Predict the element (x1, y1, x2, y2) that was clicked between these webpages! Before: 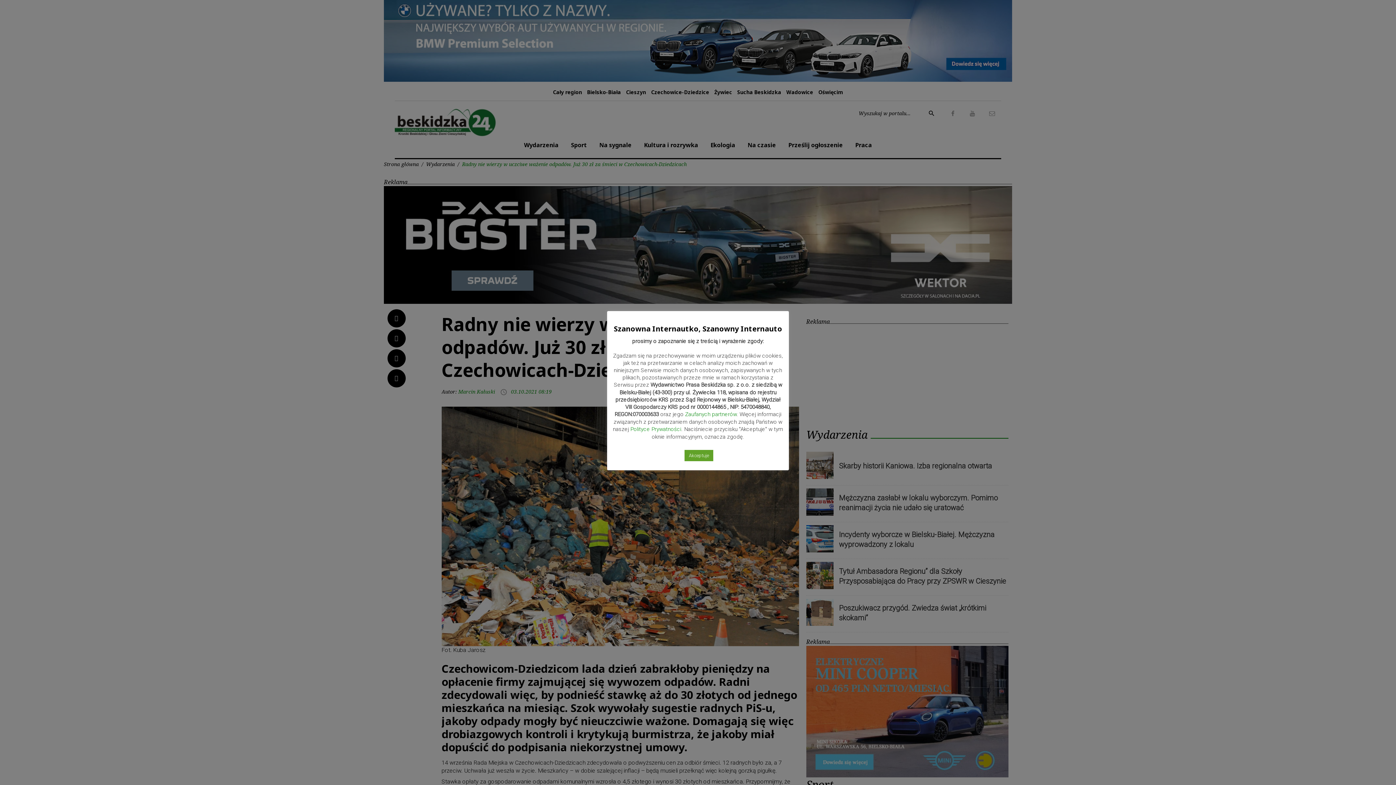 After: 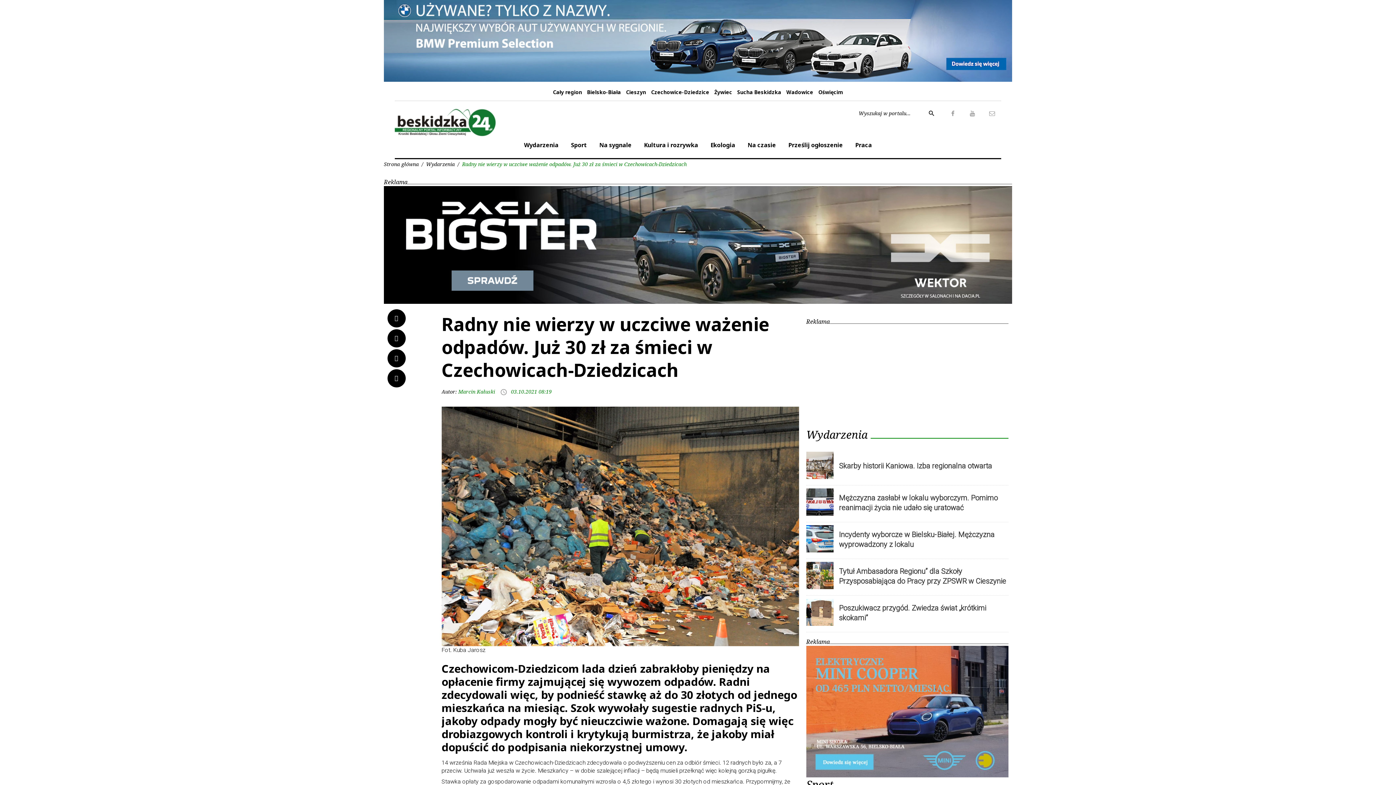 Action: bbox: (684, 450, 713, 461) label: Akceptuje